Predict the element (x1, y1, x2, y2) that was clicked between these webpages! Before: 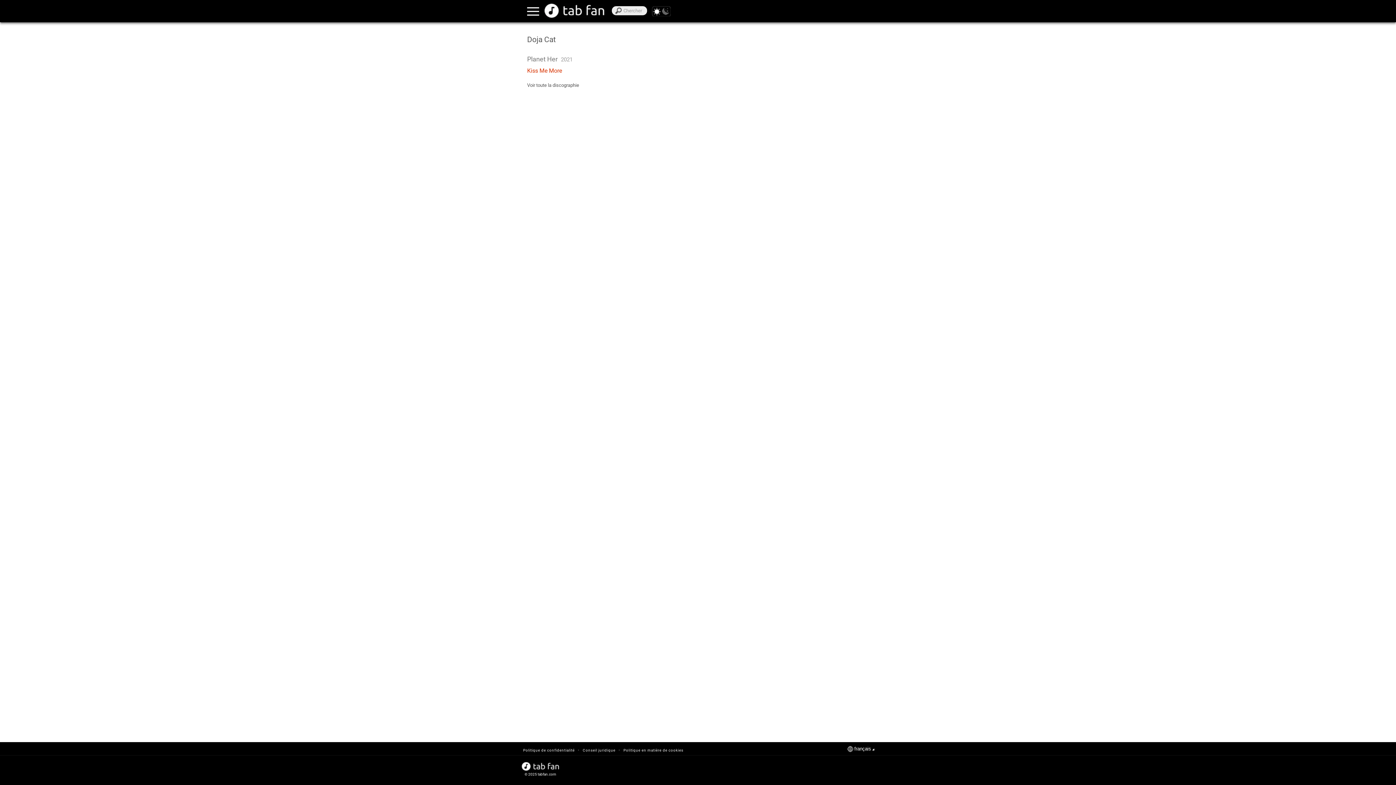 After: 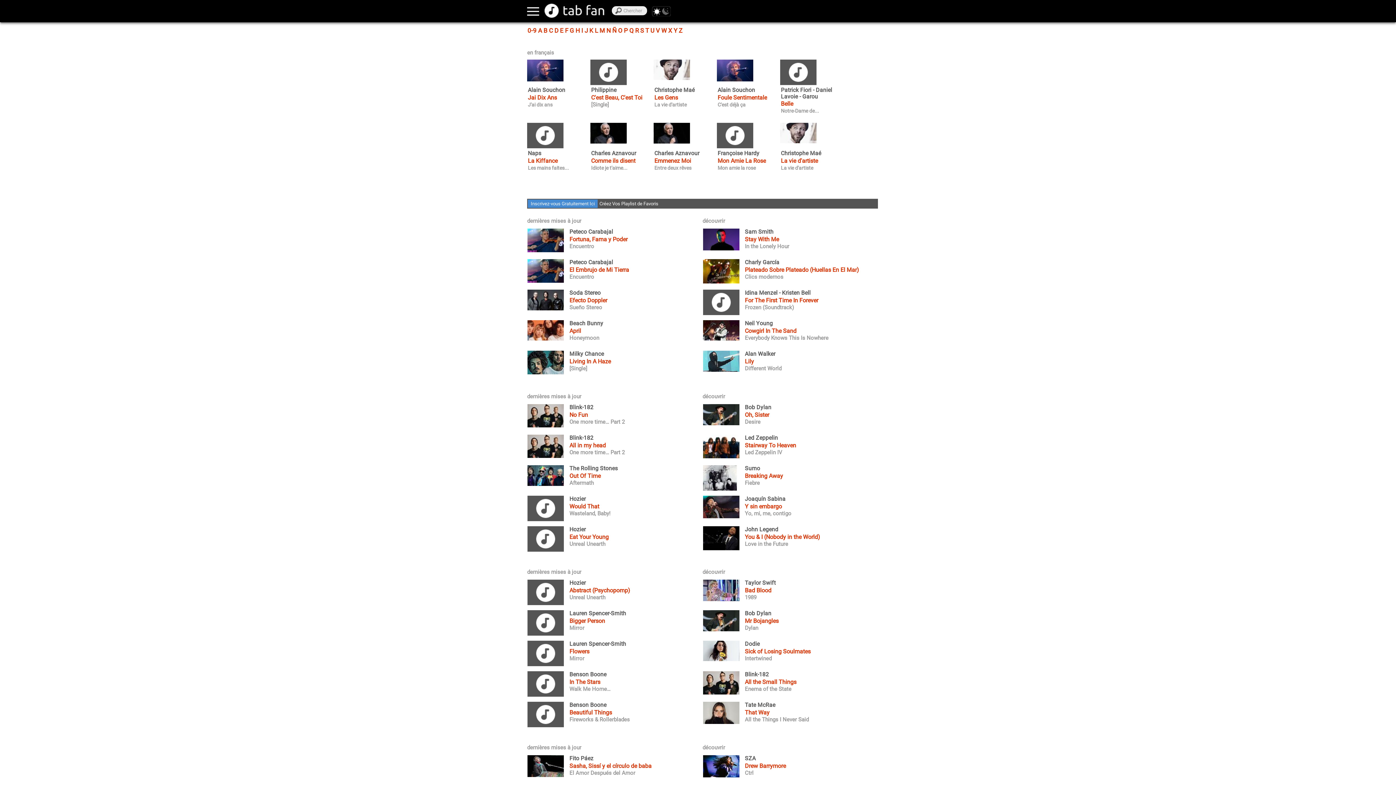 Action: bbox: (544, 3, 604, 17) label: Accueil